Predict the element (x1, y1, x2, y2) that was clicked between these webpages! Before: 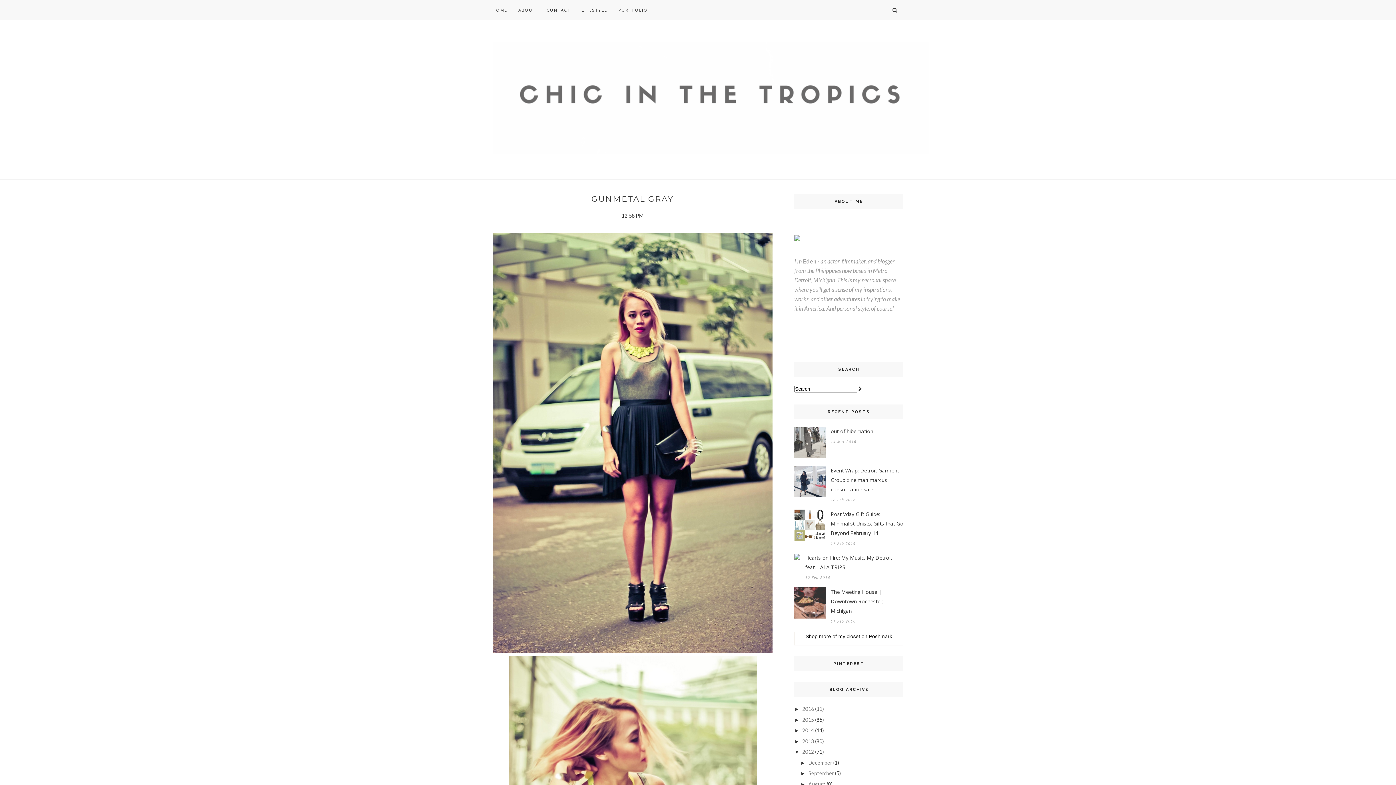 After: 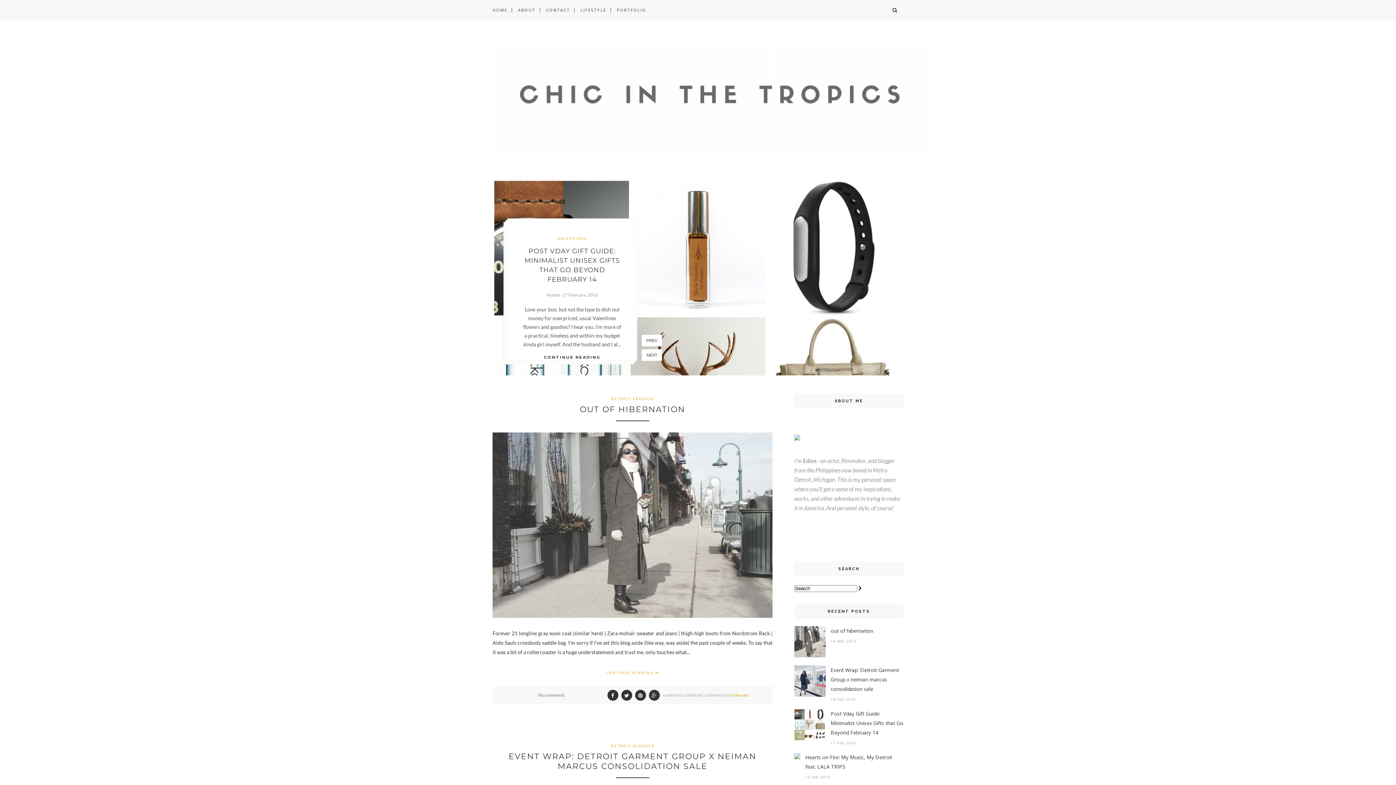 Action: label: HOME bbox: (492, 0, 507, 20)